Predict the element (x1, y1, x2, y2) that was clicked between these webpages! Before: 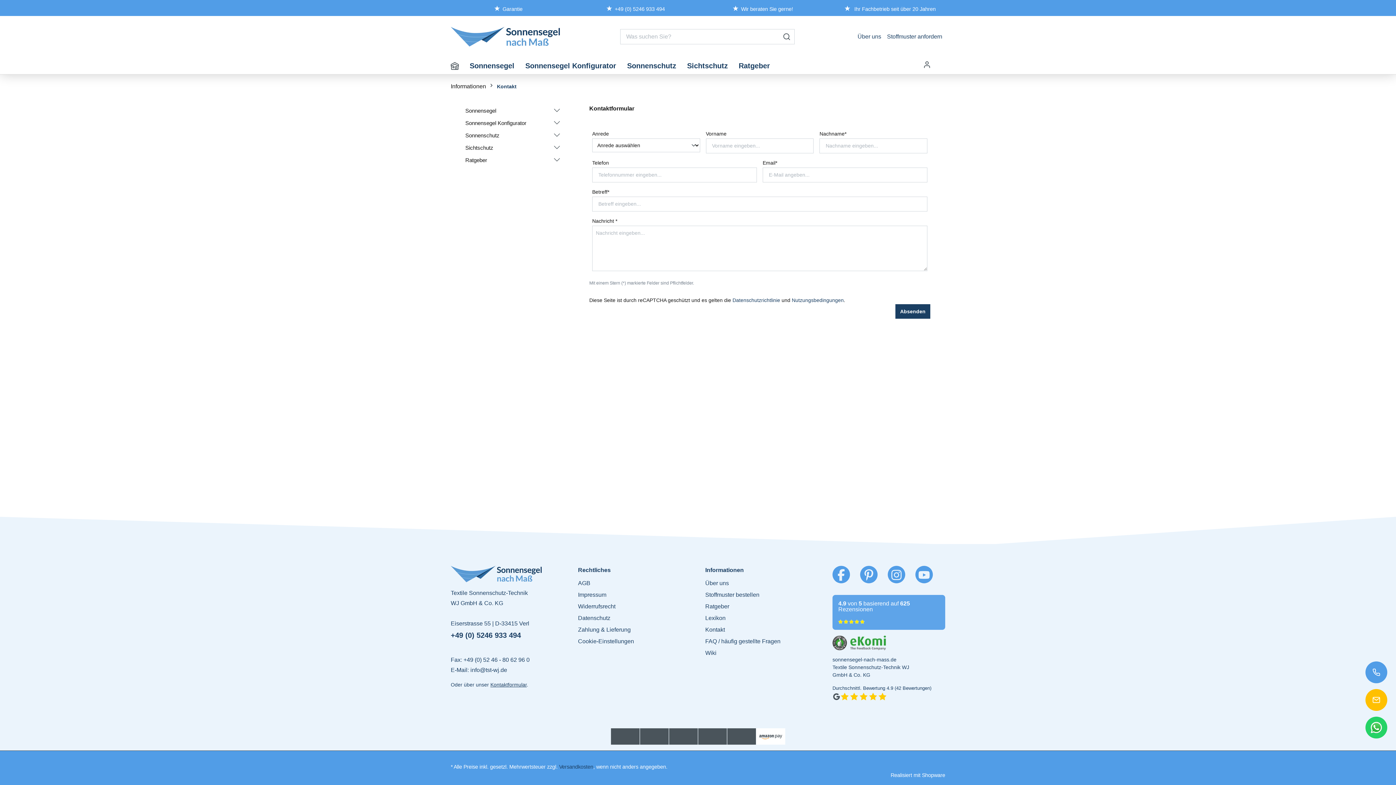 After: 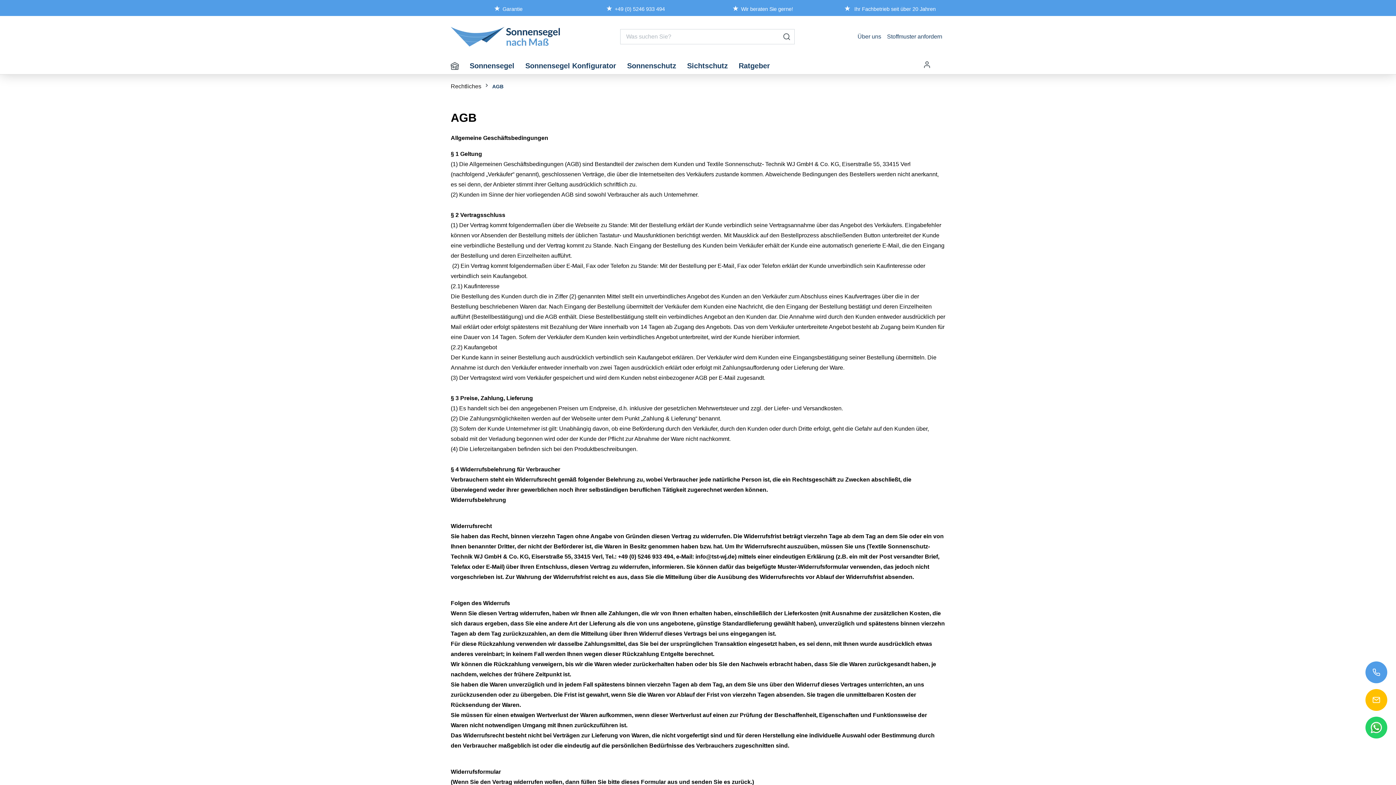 Action: bbox: (578, 580, 590, 586) label: AGB